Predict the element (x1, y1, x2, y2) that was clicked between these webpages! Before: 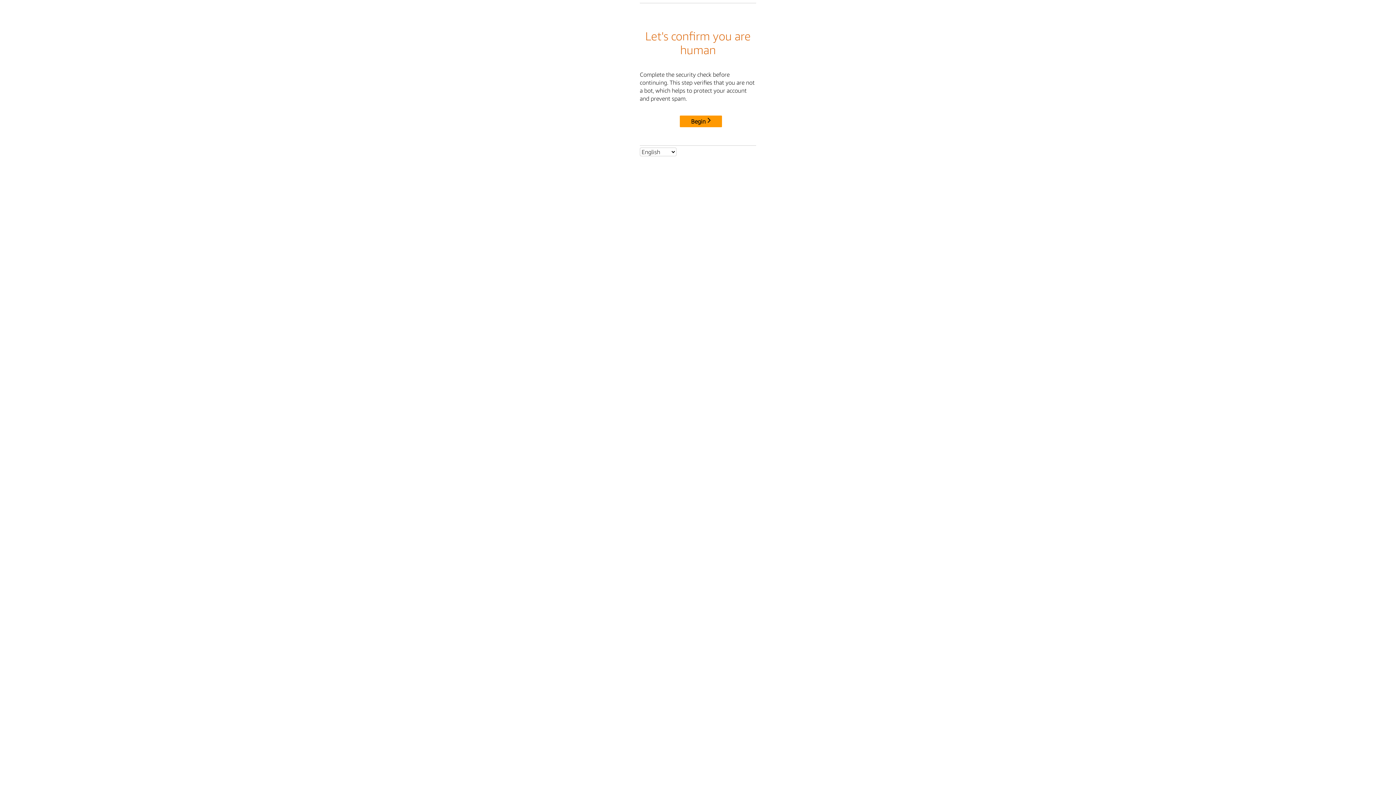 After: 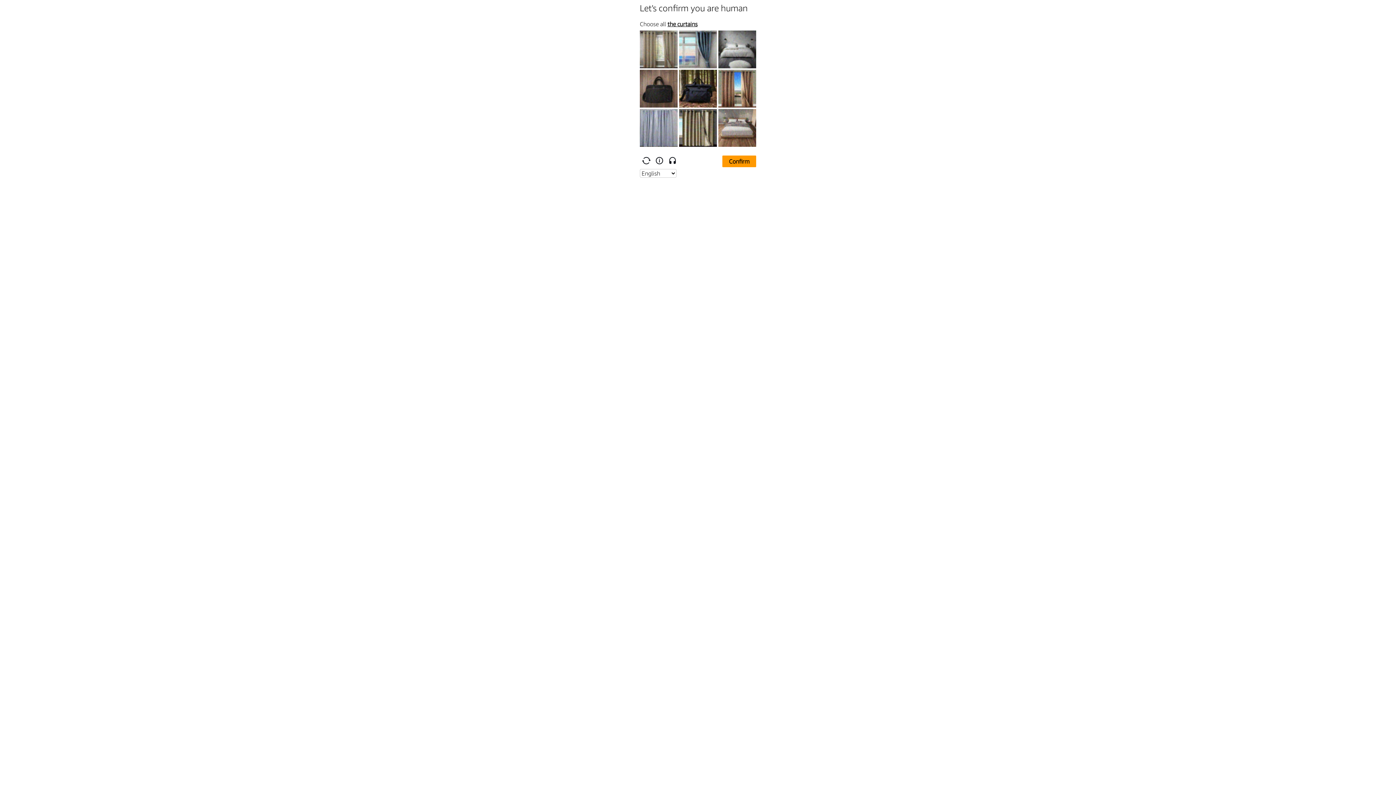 Action: label: Begin bbox: (680, 115, 722, 127)